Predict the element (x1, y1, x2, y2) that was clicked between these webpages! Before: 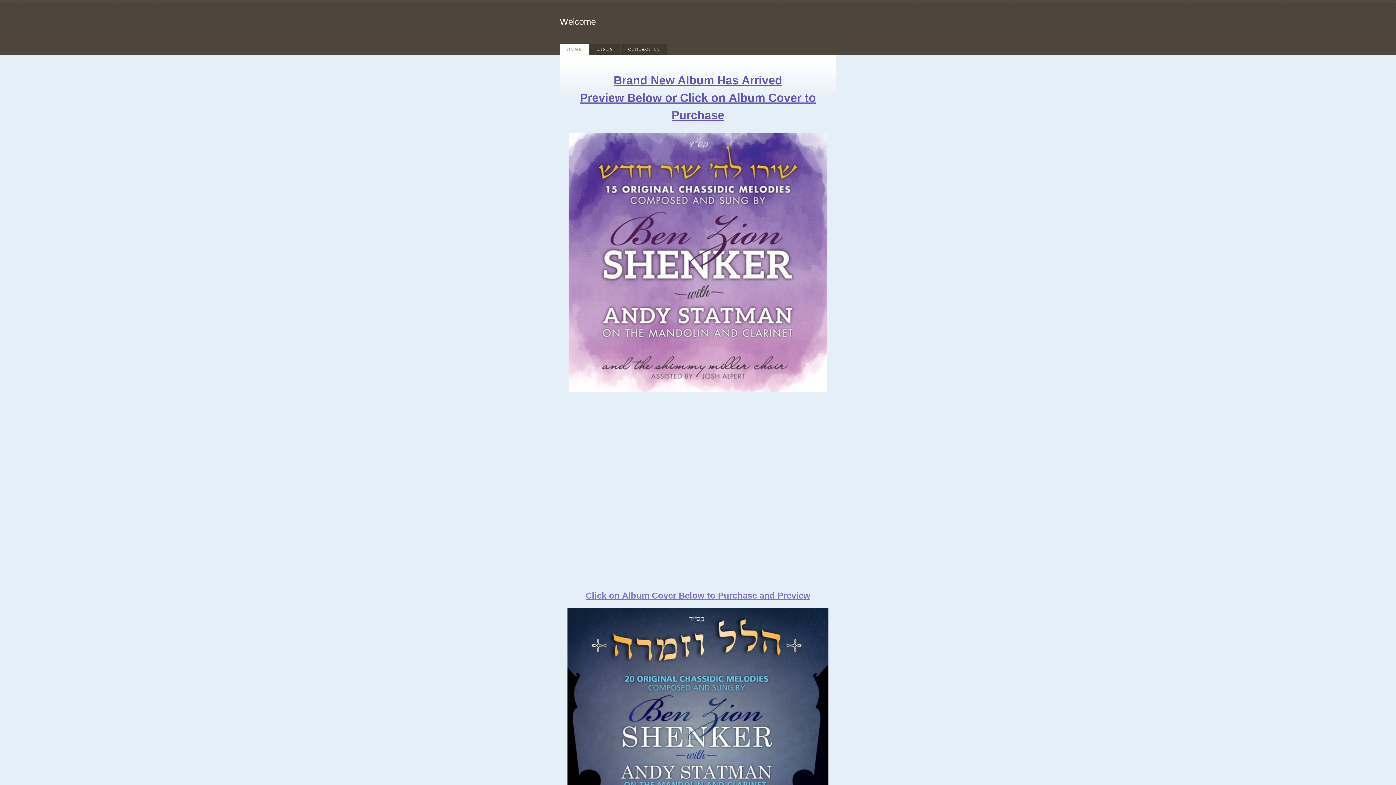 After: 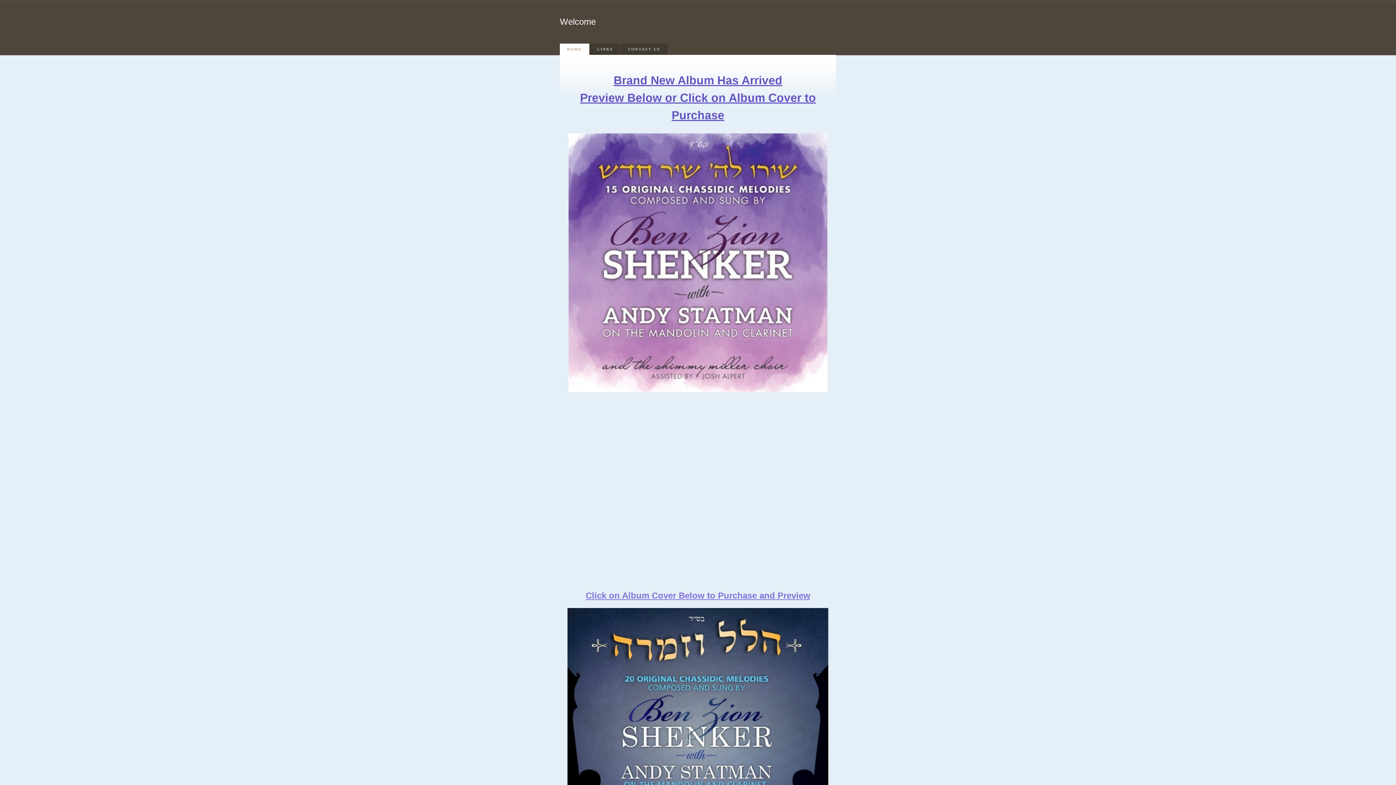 Action: bbox: (568, 388, 827, 393)